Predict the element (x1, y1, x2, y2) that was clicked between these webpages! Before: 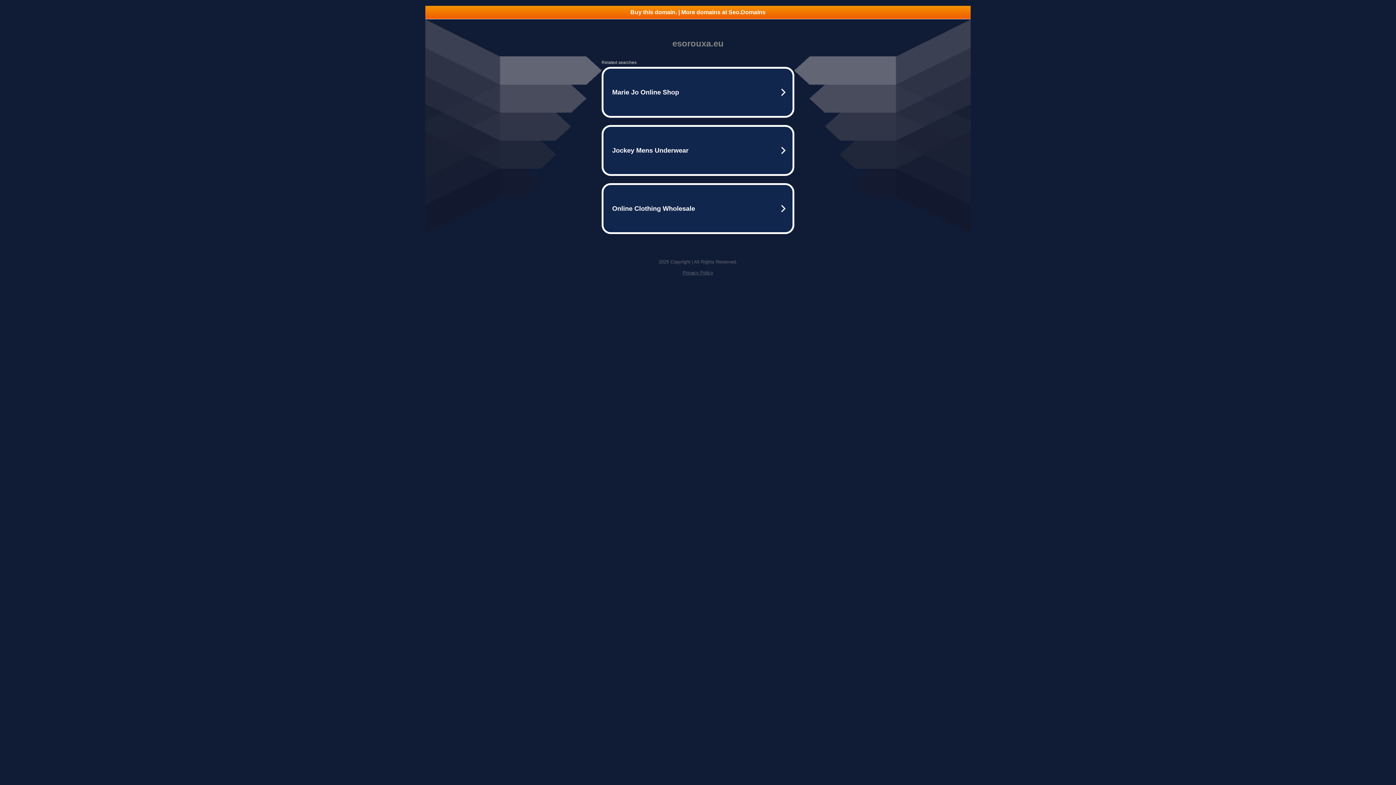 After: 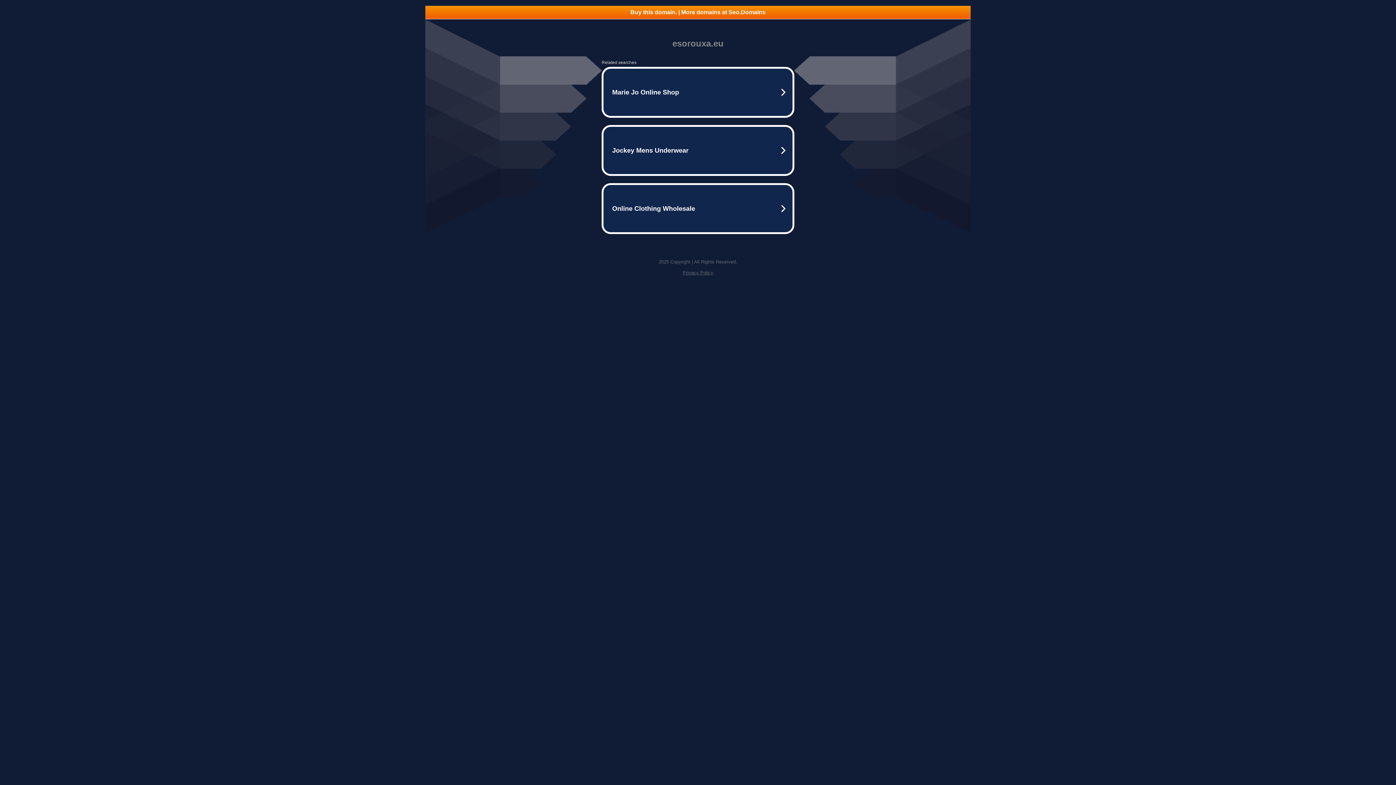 Action: bbox: (682, 270, 713, 275) label: Privacy Policy